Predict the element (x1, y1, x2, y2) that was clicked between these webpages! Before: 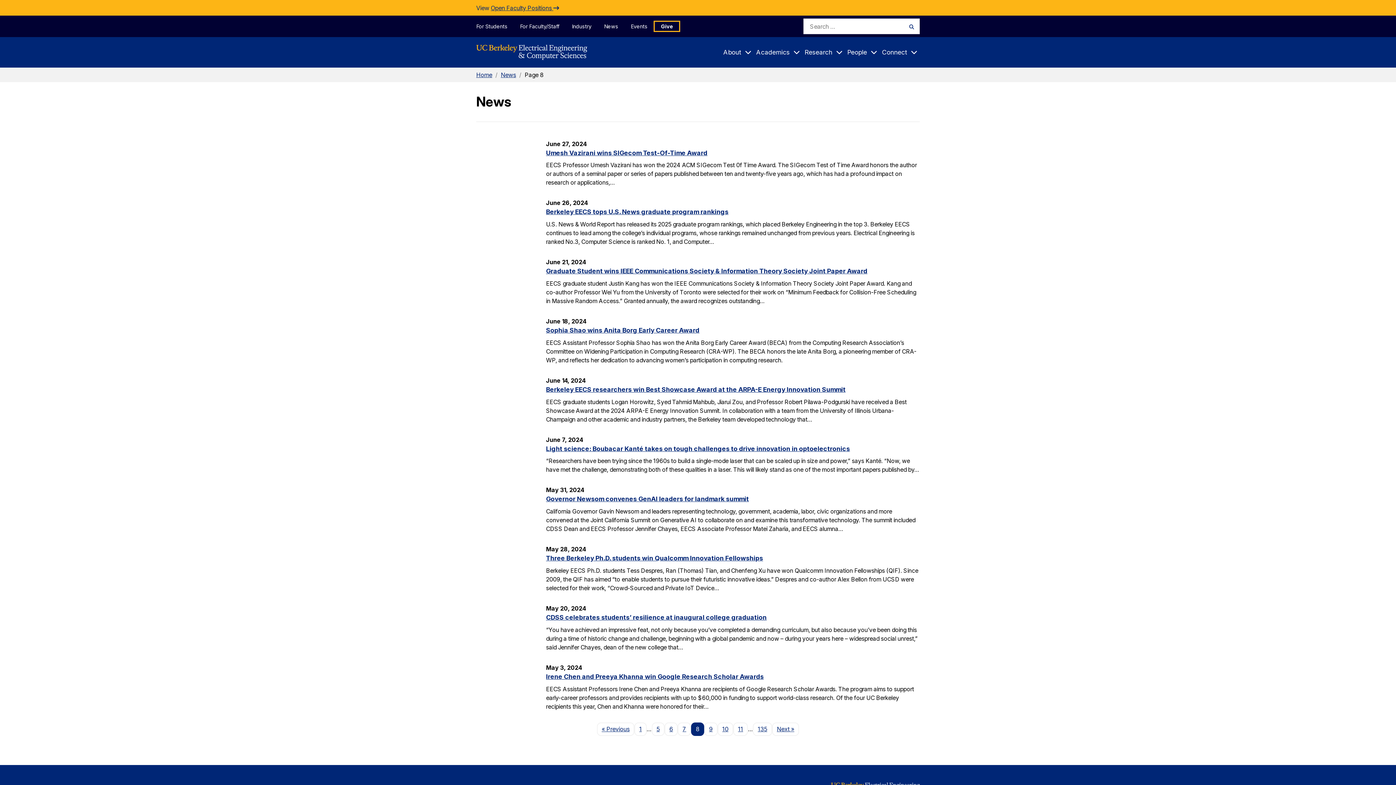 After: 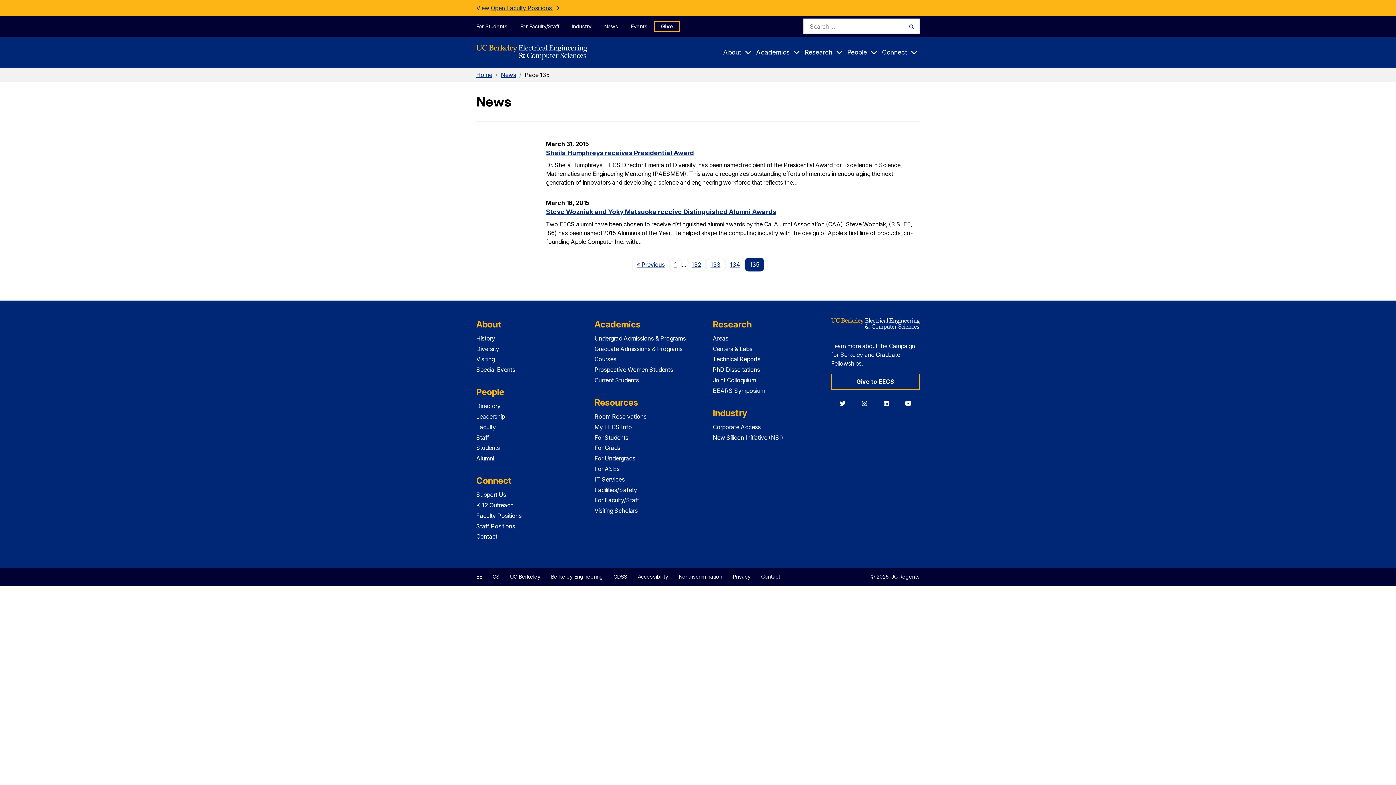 Action: label: 135 bbox: (753, 722, 772, 736)